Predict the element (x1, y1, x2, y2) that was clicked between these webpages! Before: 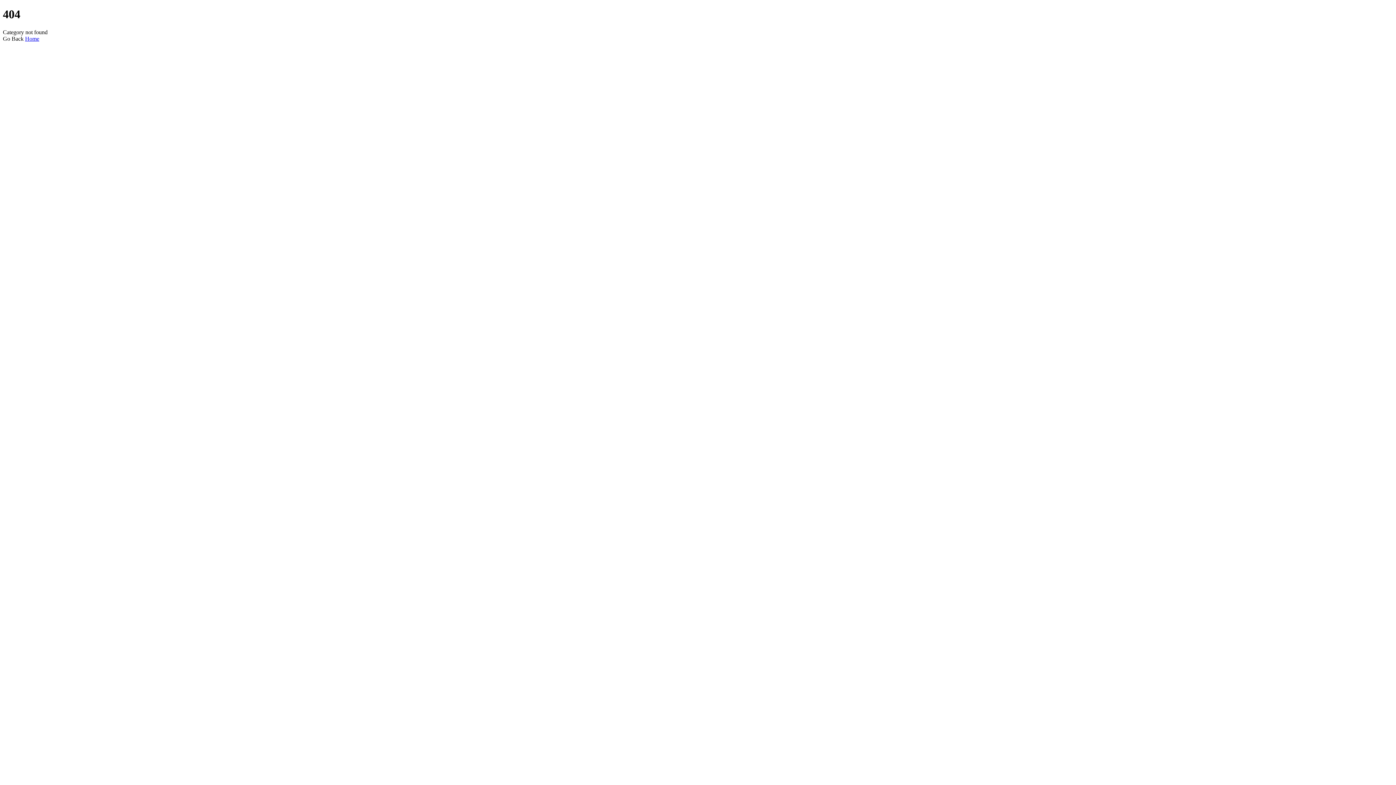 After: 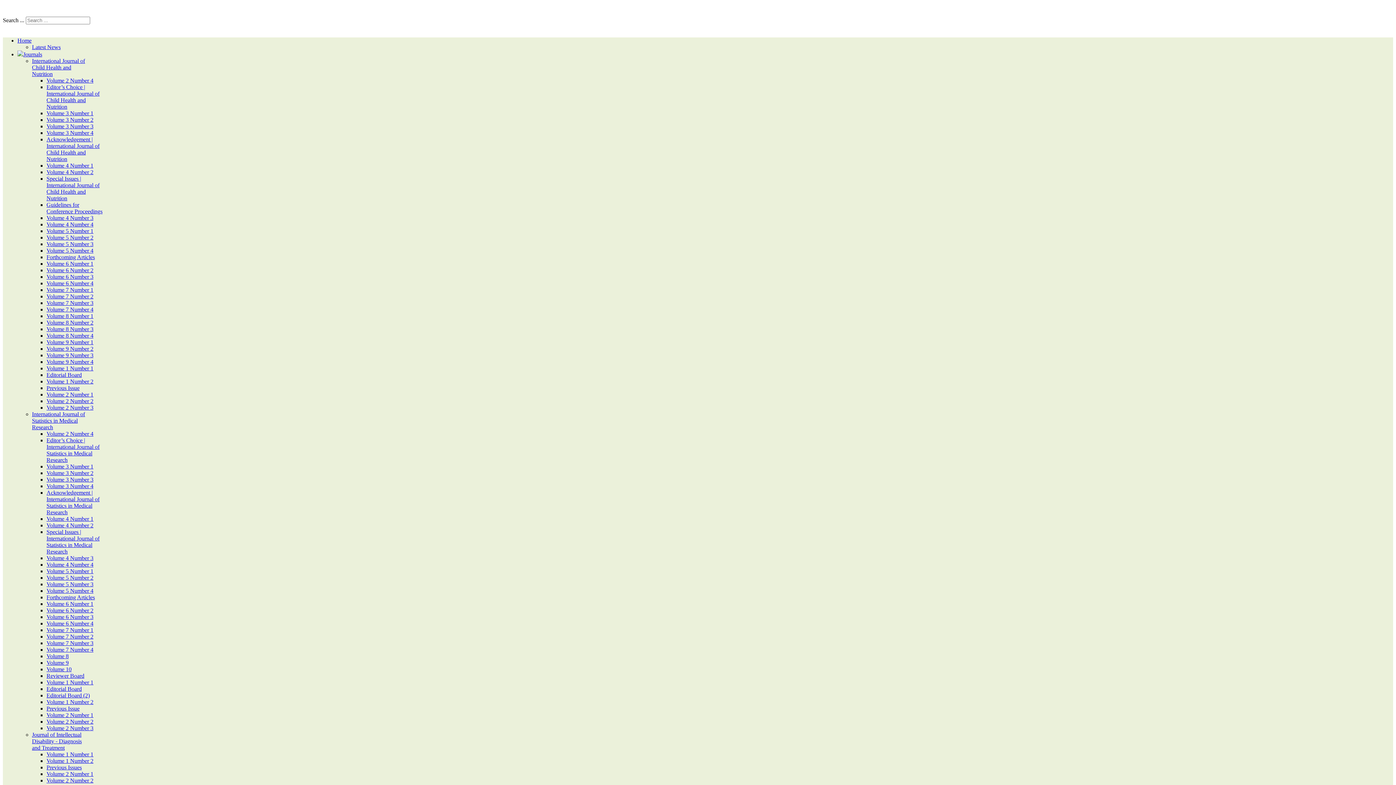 Action: label: Home bbox: (25, 35, 39, 41)